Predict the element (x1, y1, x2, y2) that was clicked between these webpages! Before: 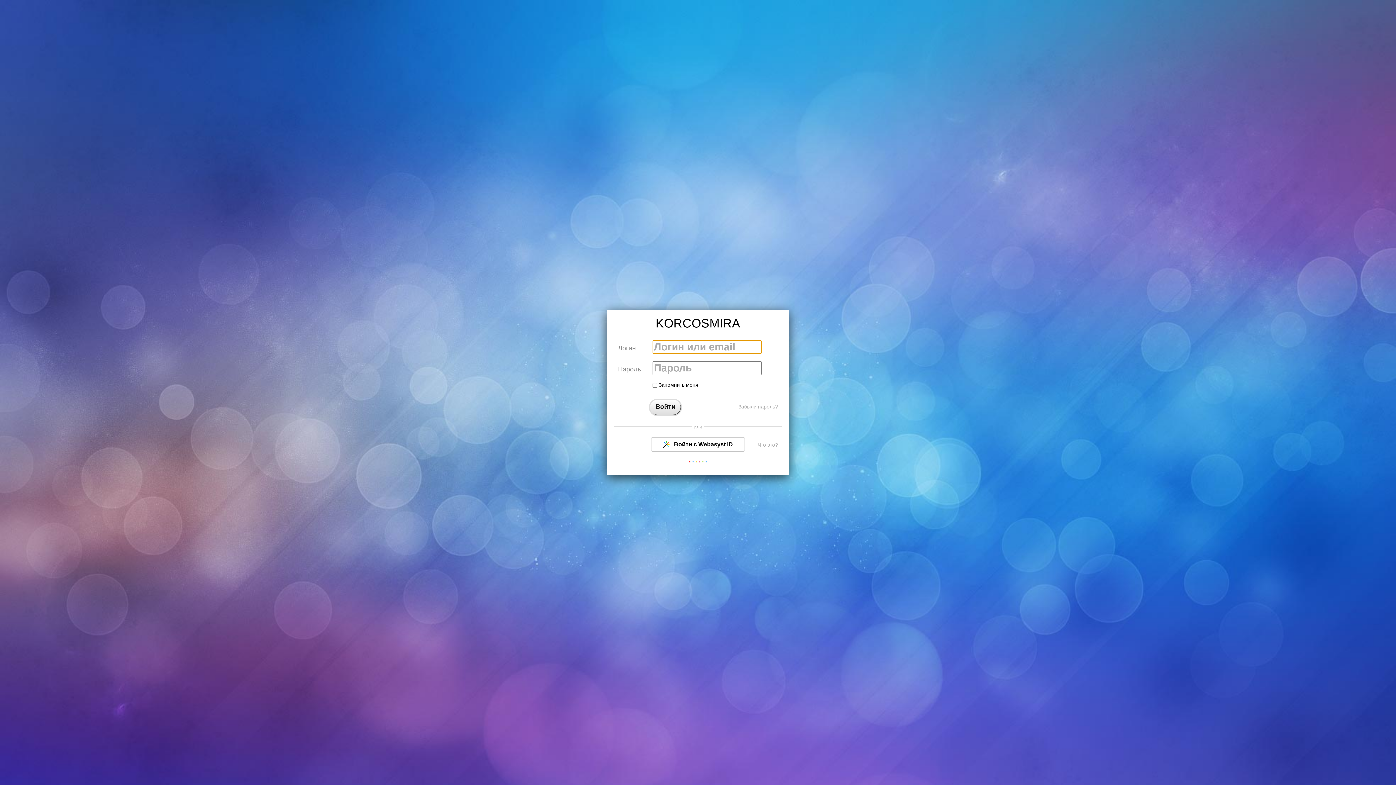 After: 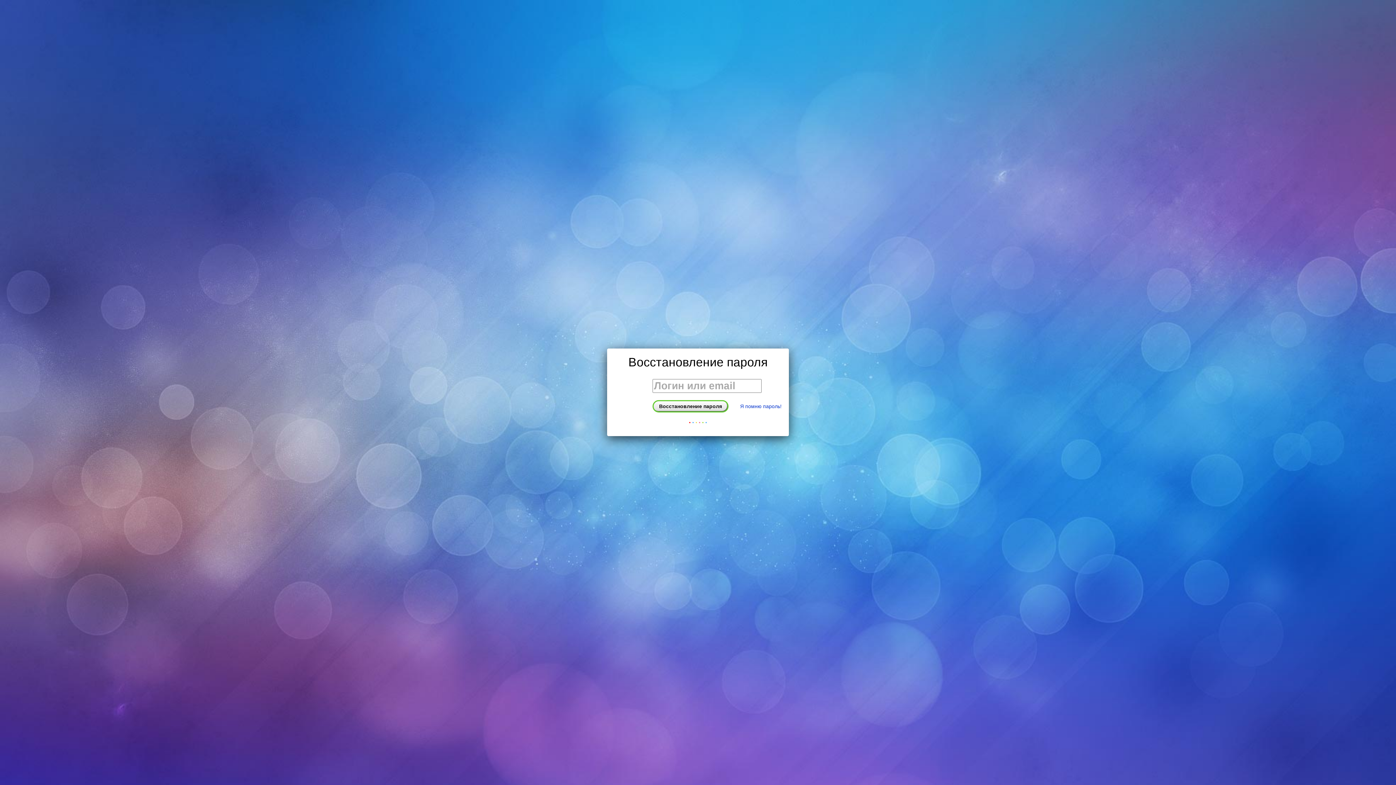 Action: bbox: (738, 404, 778, 409) label: Забыли пароль?